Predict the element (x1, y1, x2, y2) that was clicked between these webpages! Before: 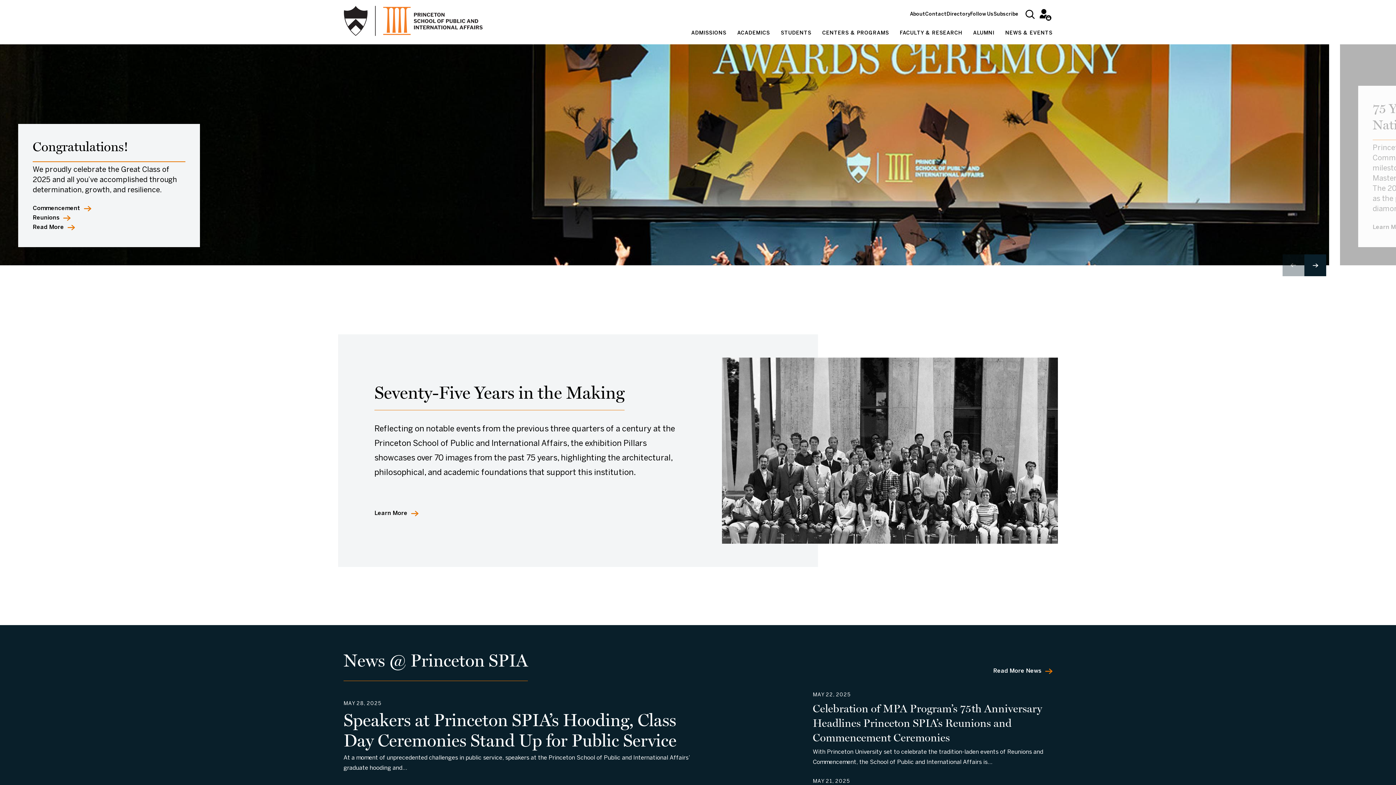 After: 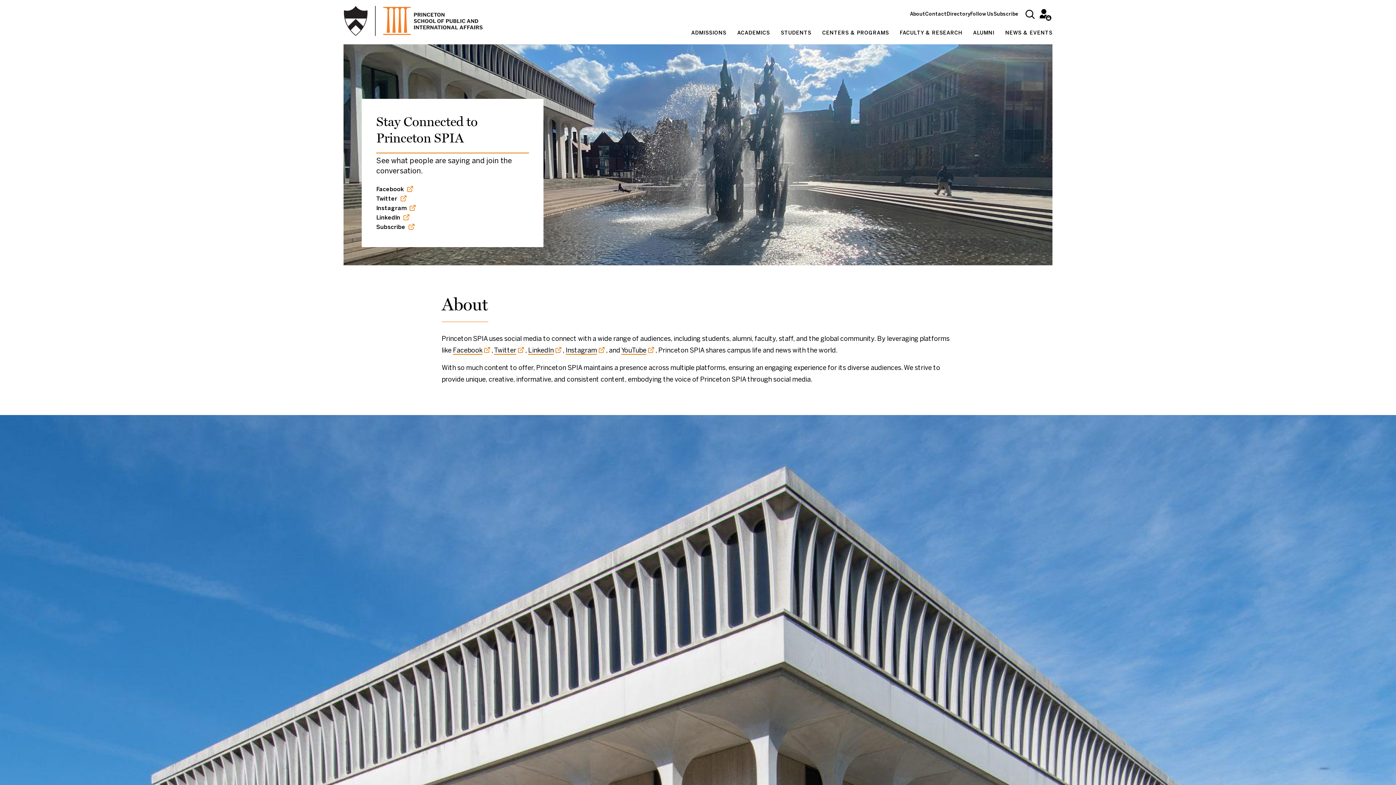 Action: bbox: (970, 12, 993, 16) label: Follow Us